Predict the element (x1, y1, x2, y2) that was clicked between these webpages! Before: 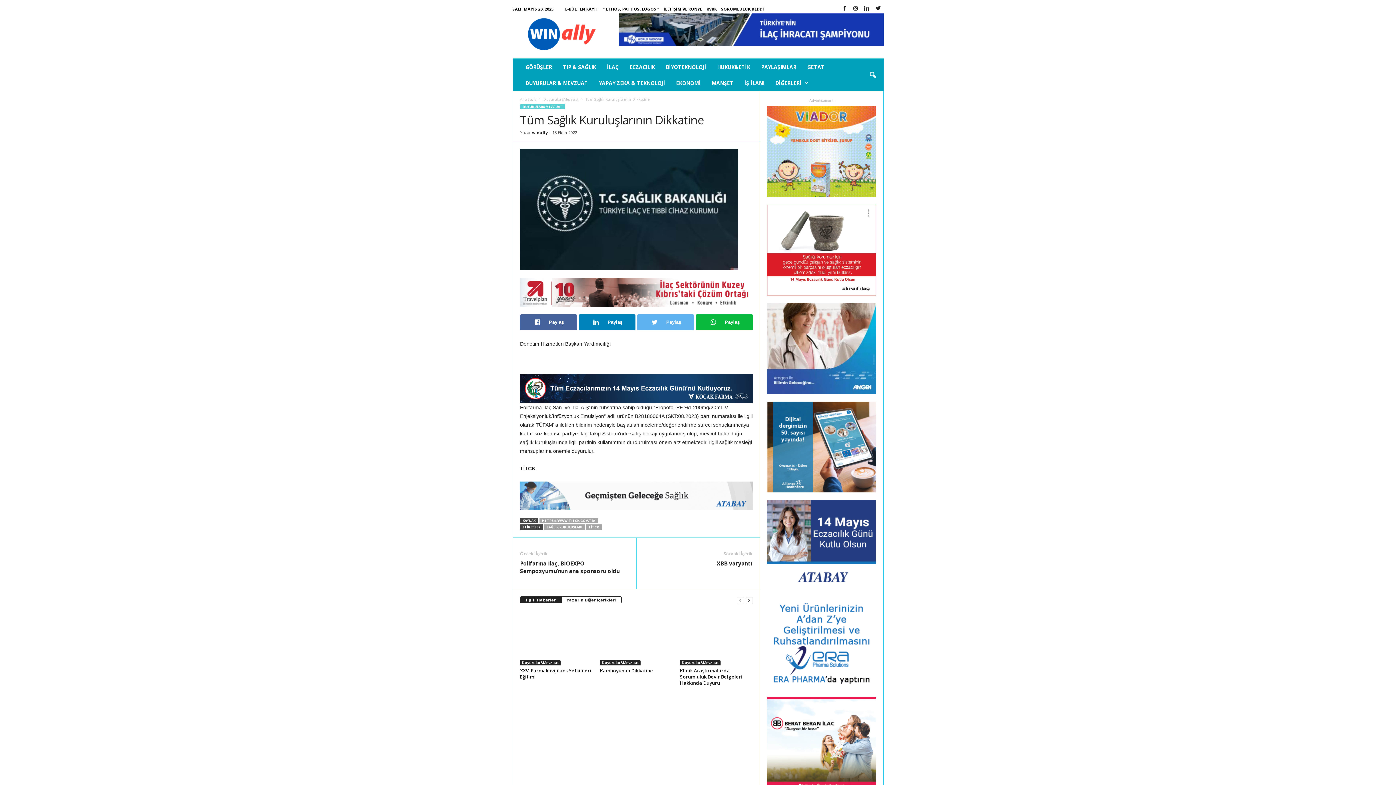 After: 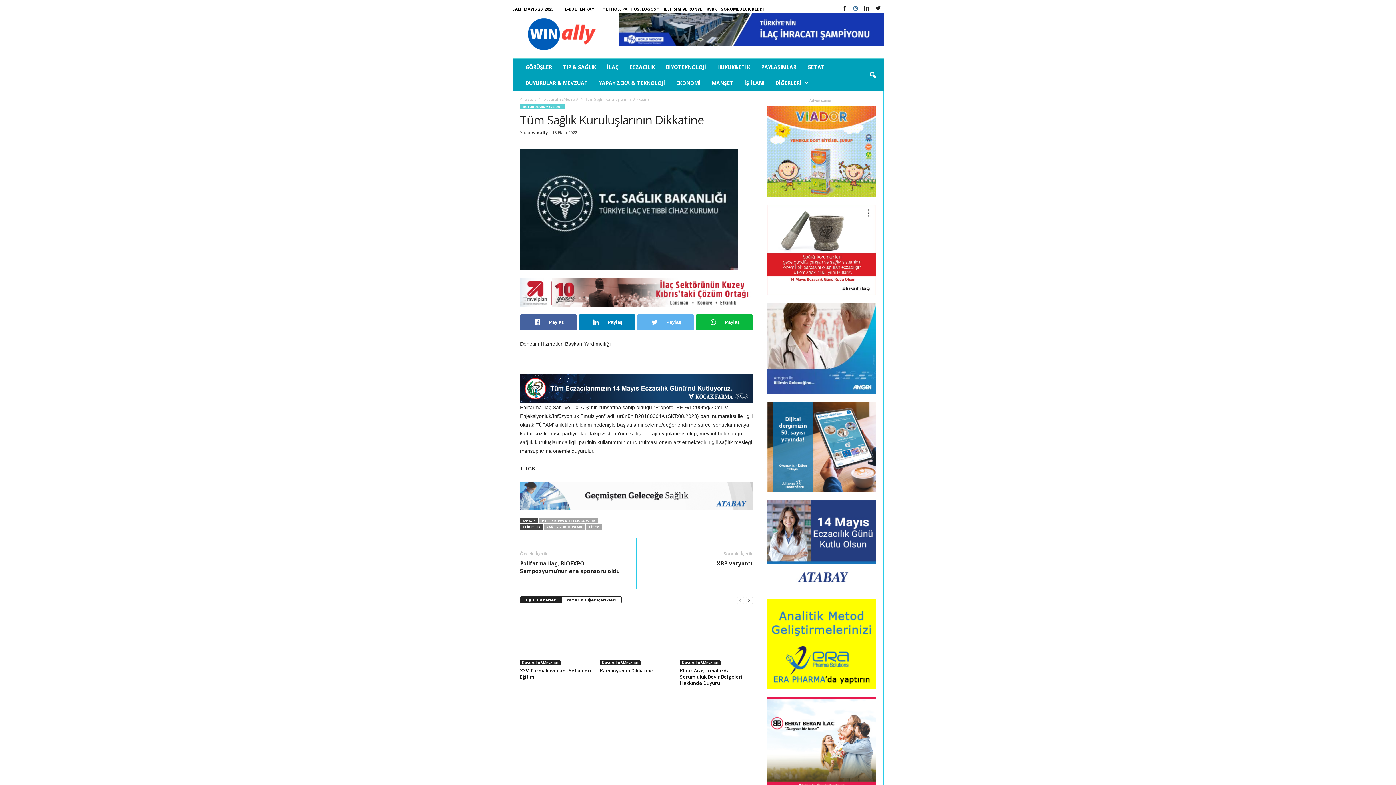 Action: bbox: (851, 3, 860, 14)